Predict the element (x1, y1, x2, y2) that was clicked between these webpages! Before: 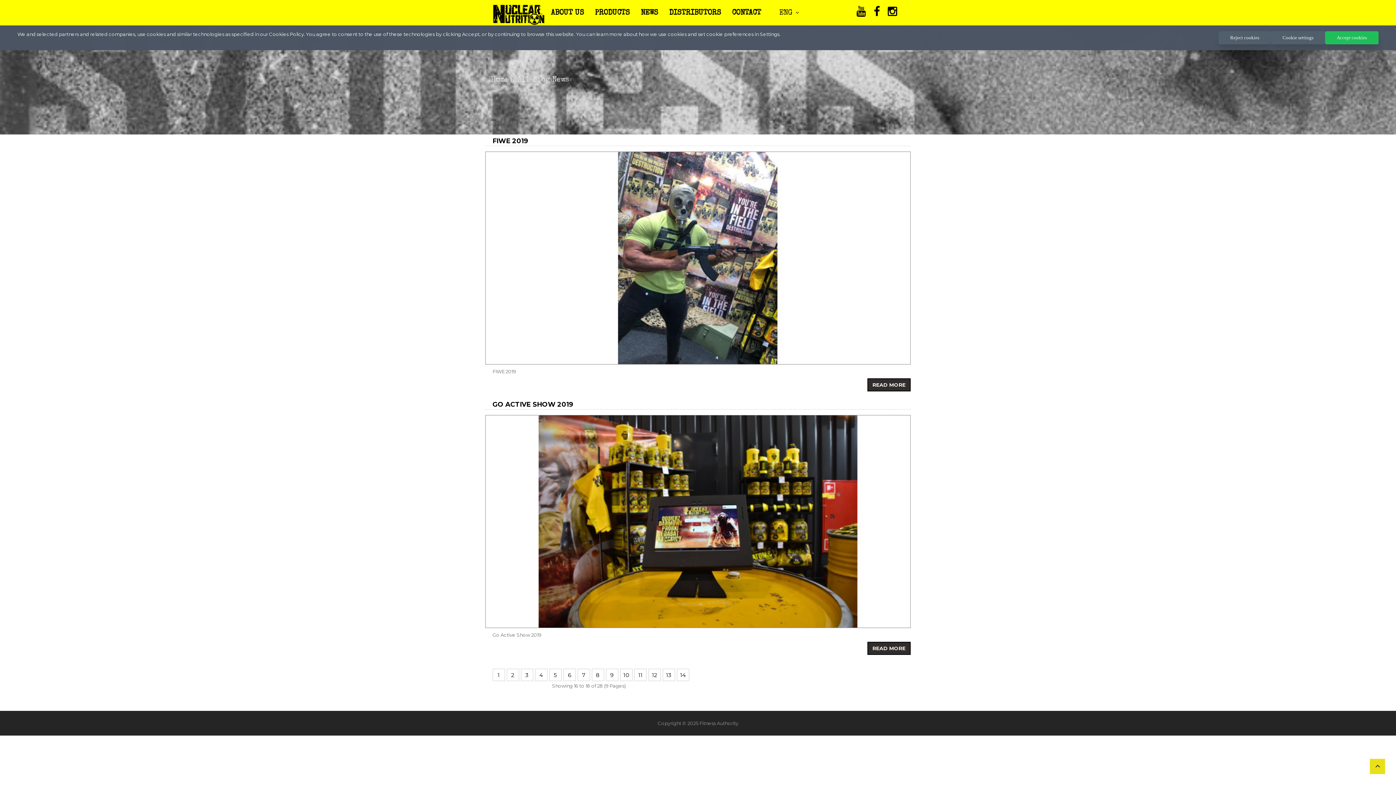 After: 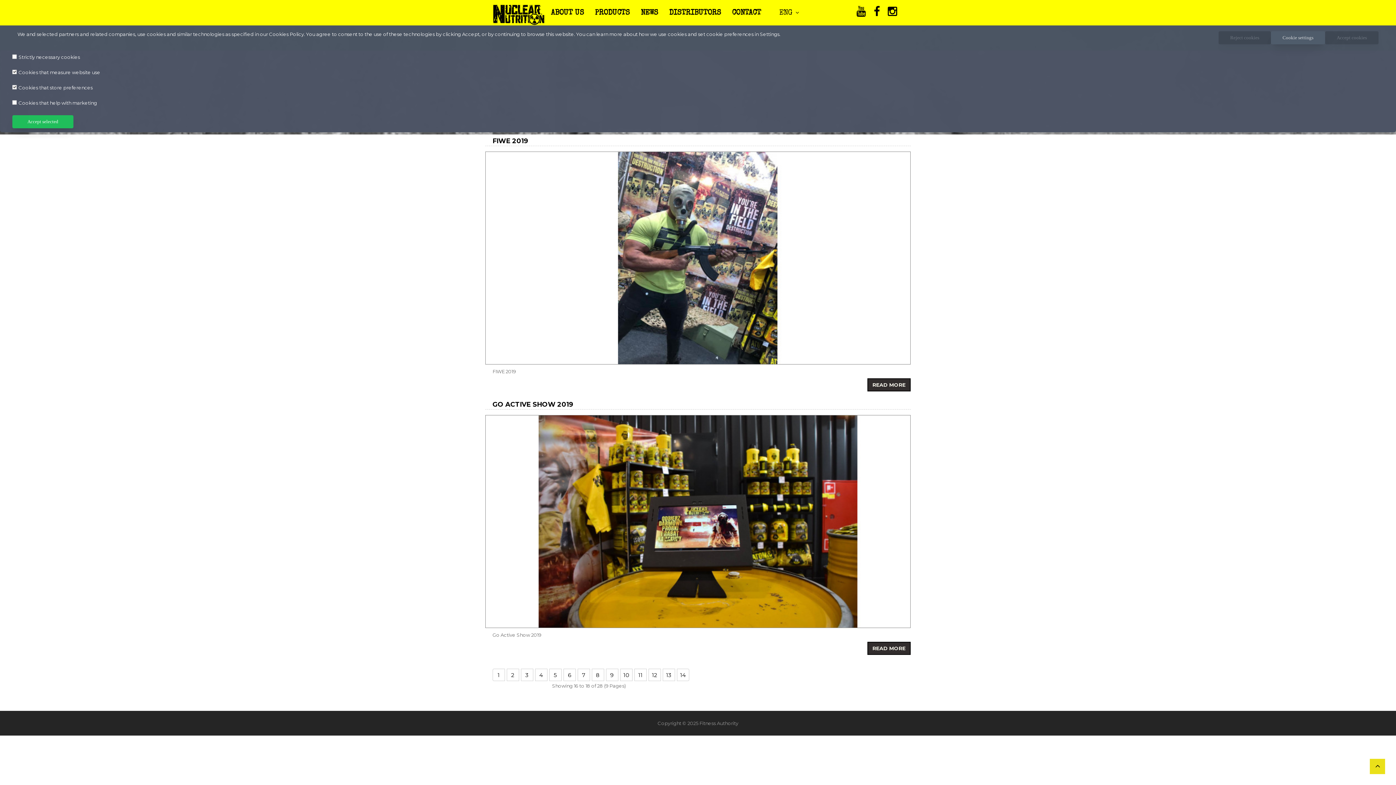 Action: label: Cookie settings bbox: (1271, 31, 1325, 44)